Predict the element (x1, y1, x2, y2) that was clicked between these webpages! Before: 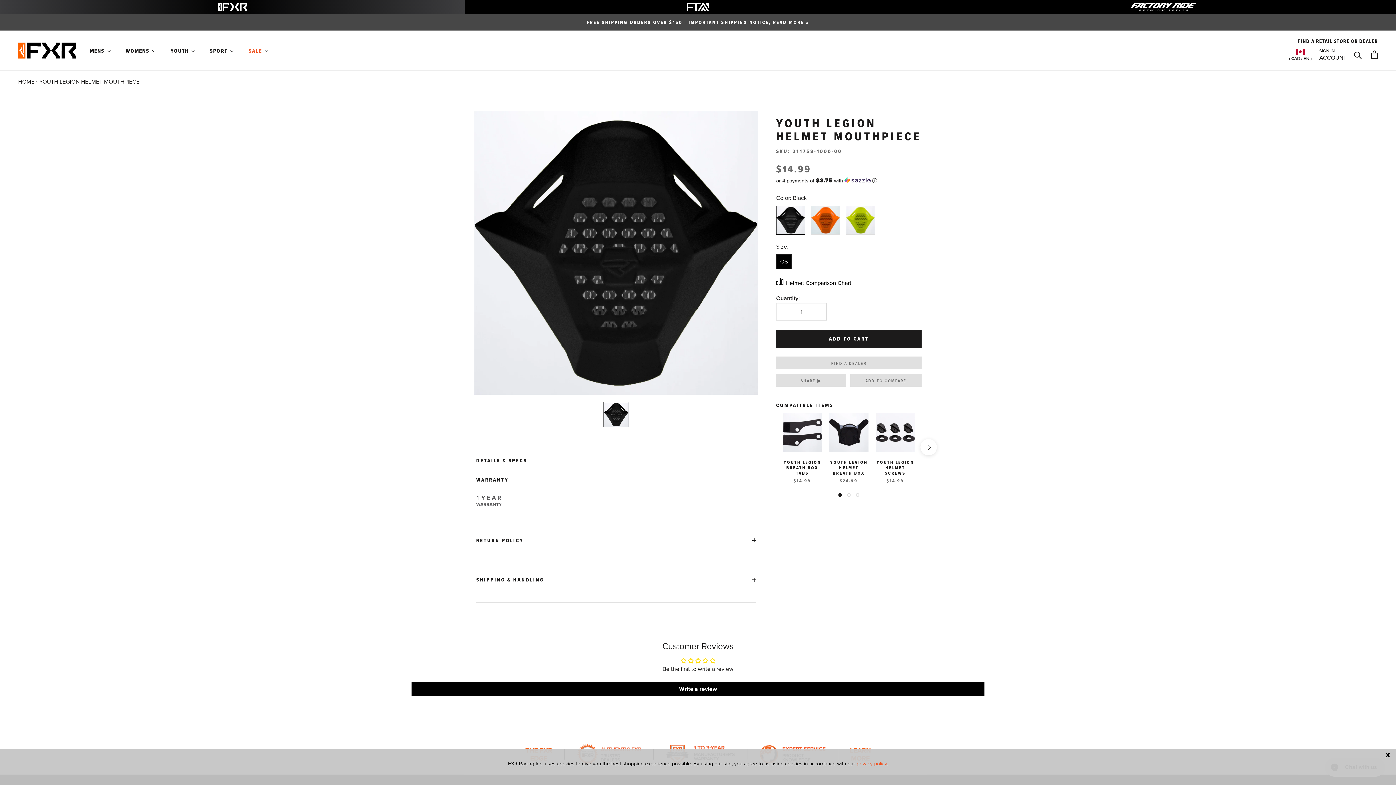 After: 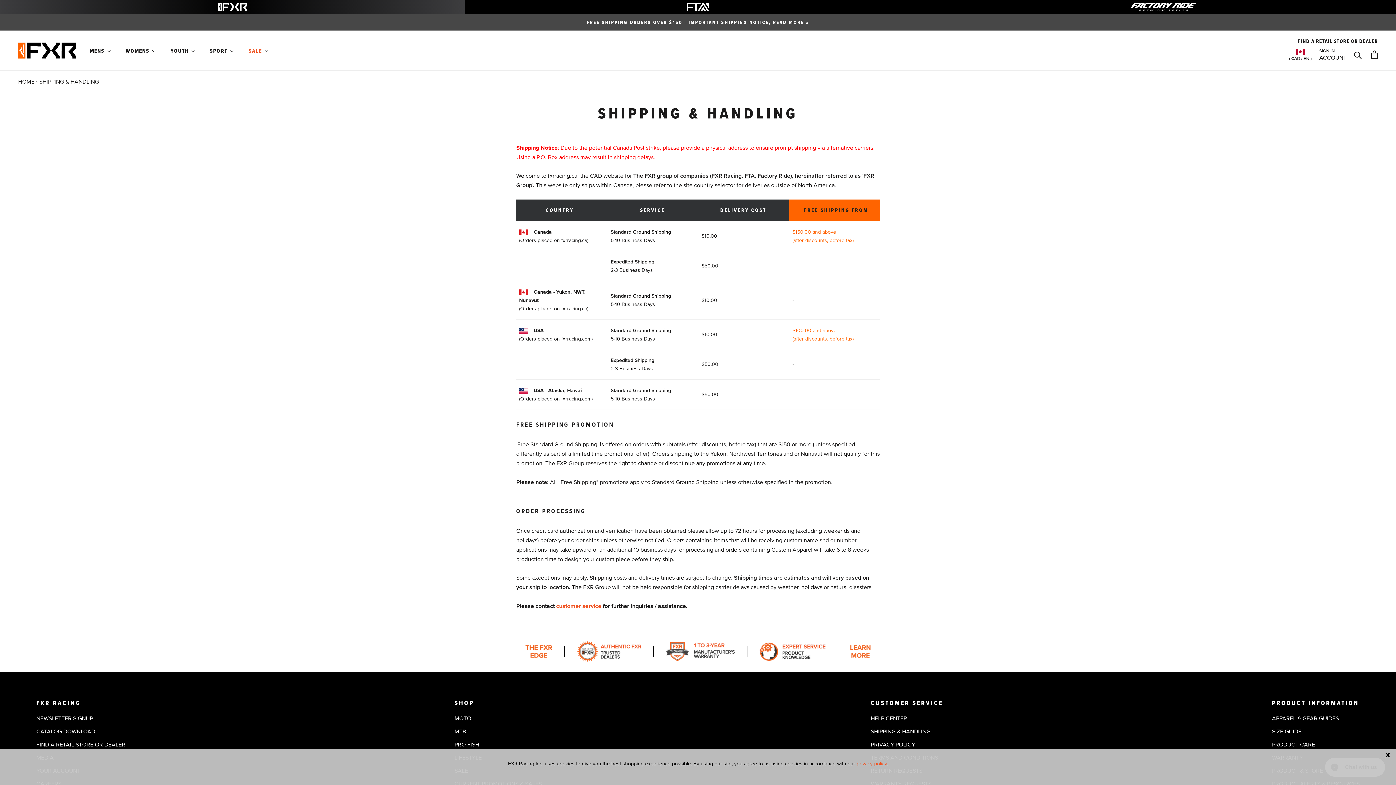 Action: bbox: (586, 18, 809, 25) label: FREE SHIPPING ORDERS OVER $150 | IMPORTANT SHIPPING NOTICE, READ MORE »